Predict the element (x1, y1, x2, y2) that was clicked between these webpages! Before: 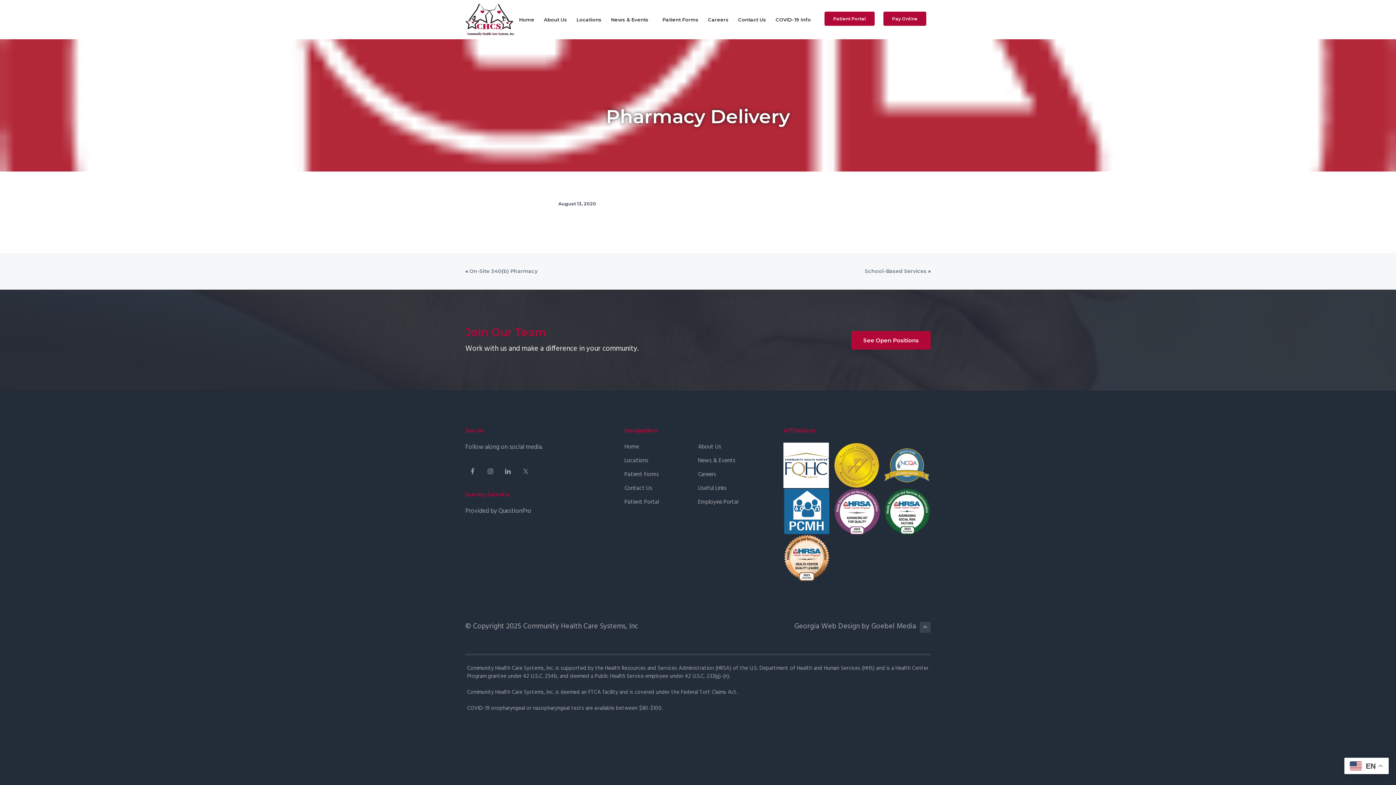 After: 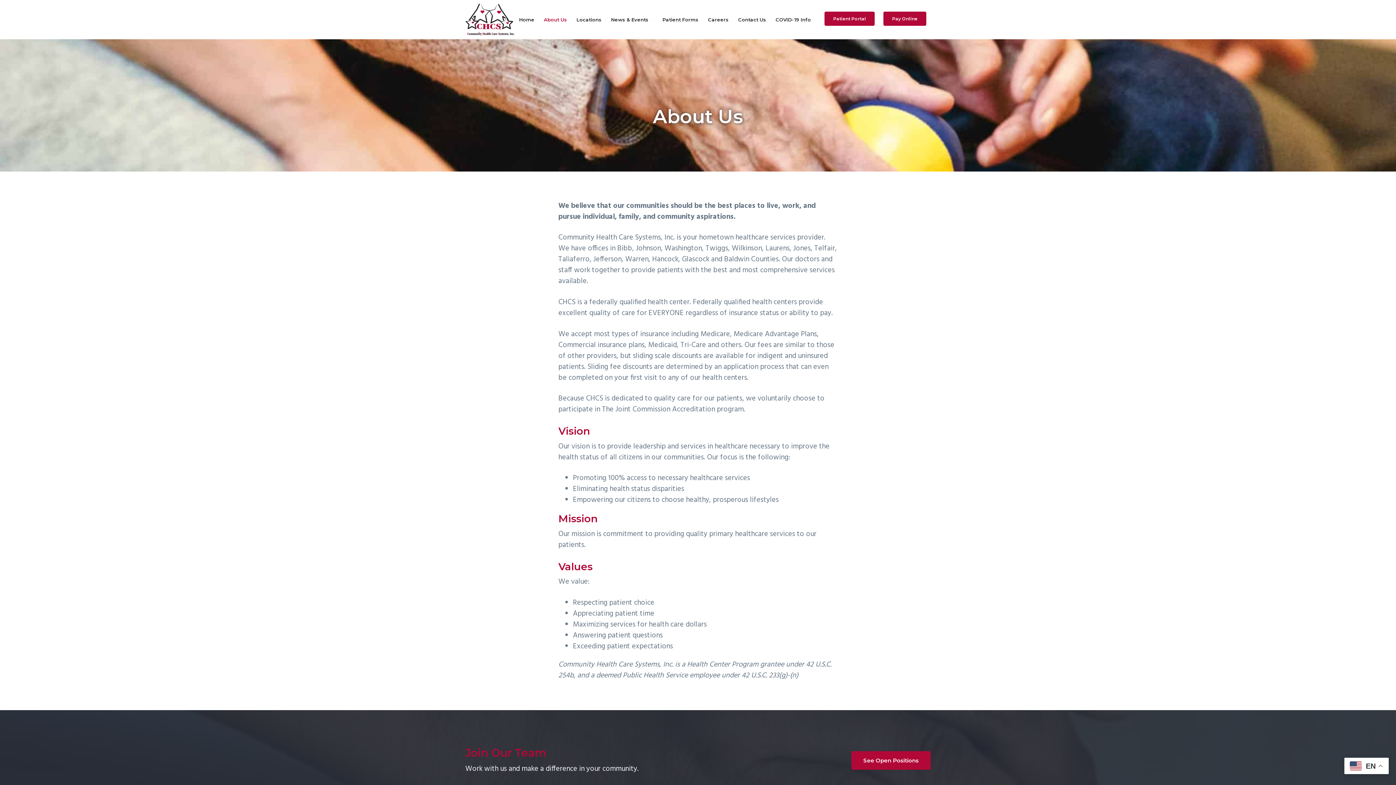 Action: bbox: (698, 442, 771, 451) label: About Us